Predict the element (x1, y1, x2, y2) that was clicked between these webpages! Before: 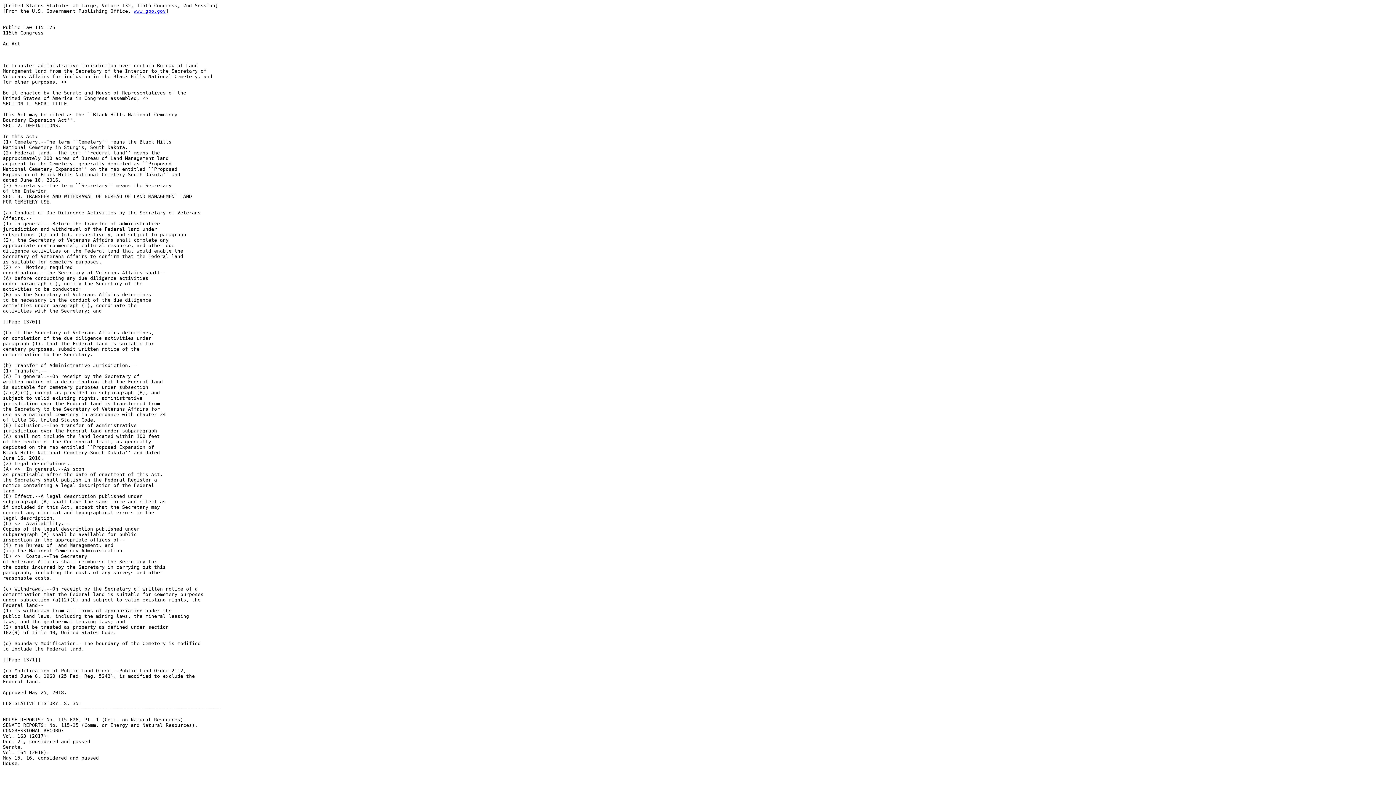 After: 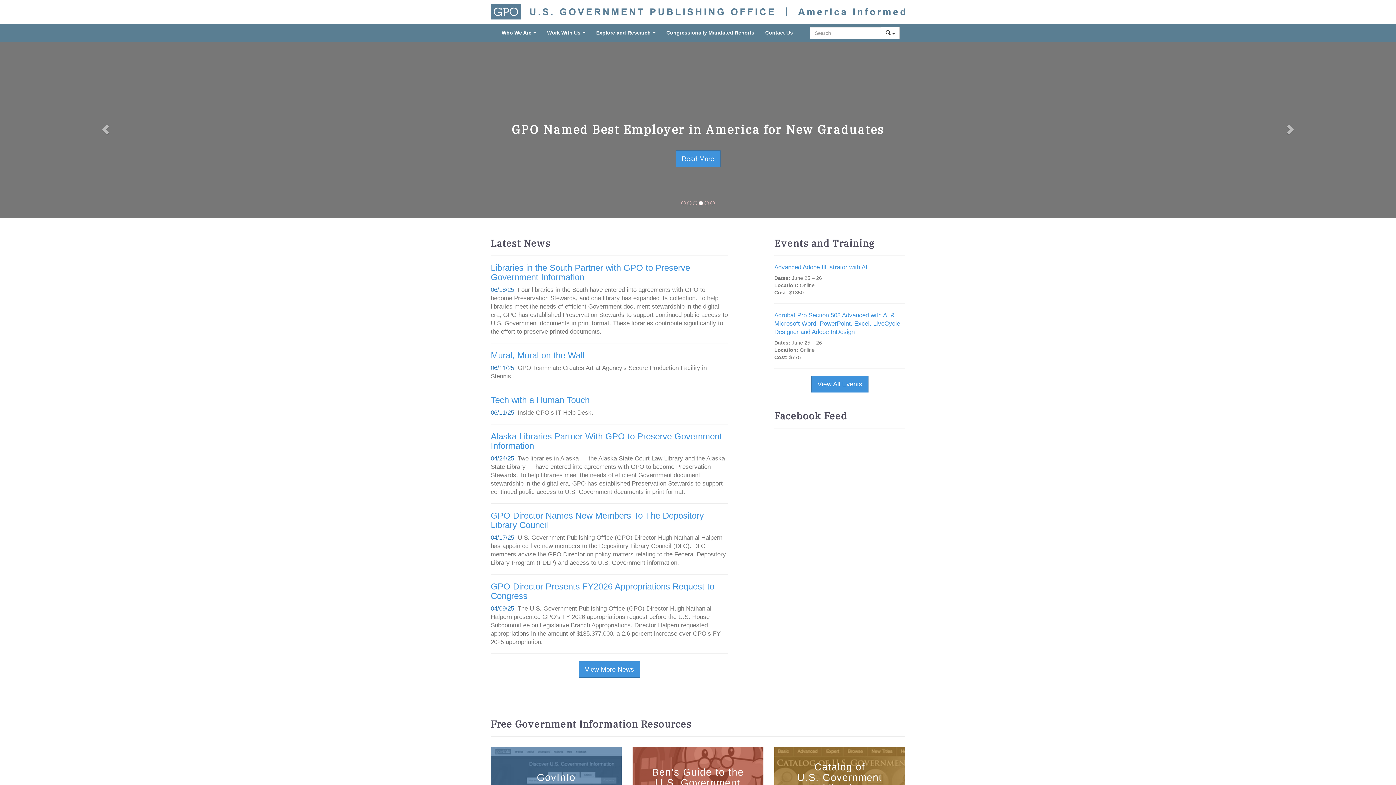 Action: bbox: (133, 8, 165, 13) label: www.gpo.gov